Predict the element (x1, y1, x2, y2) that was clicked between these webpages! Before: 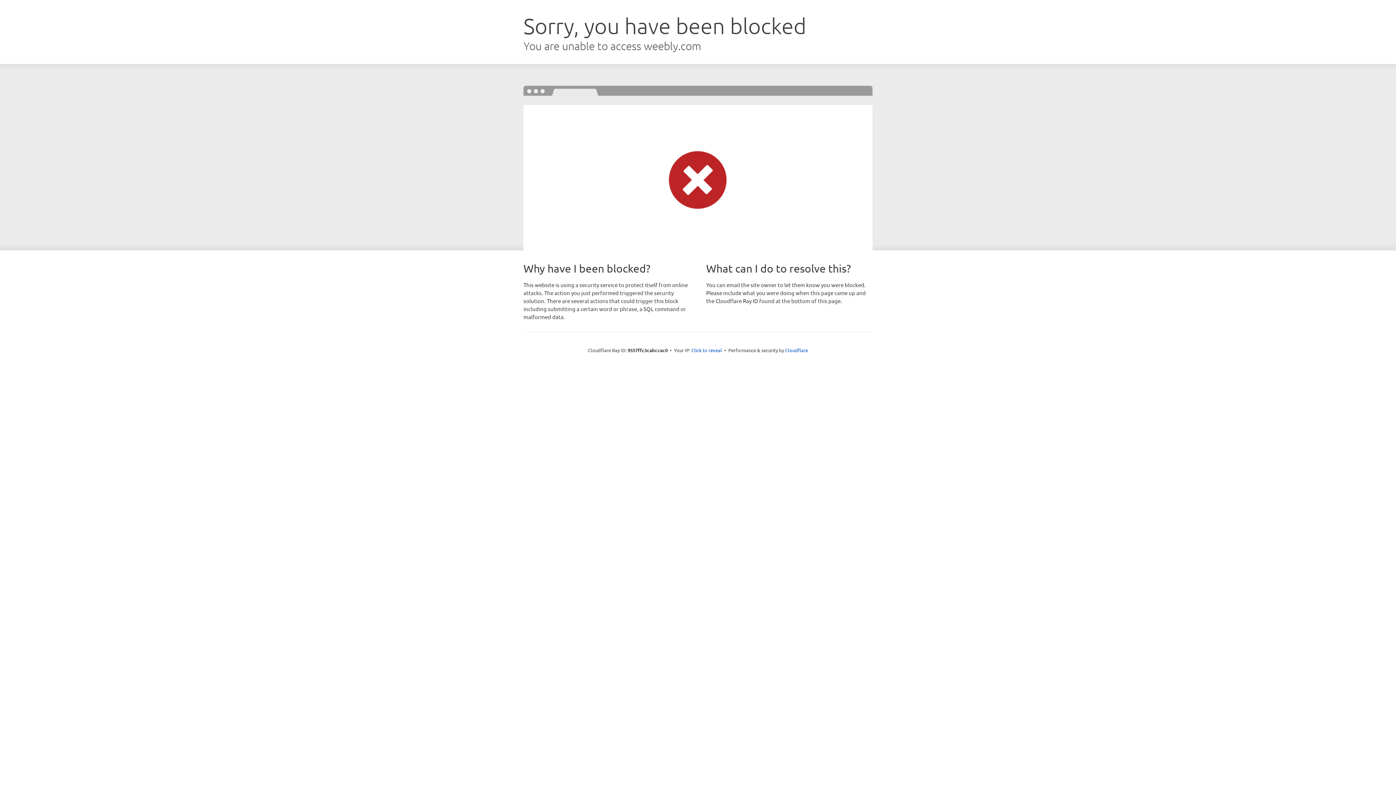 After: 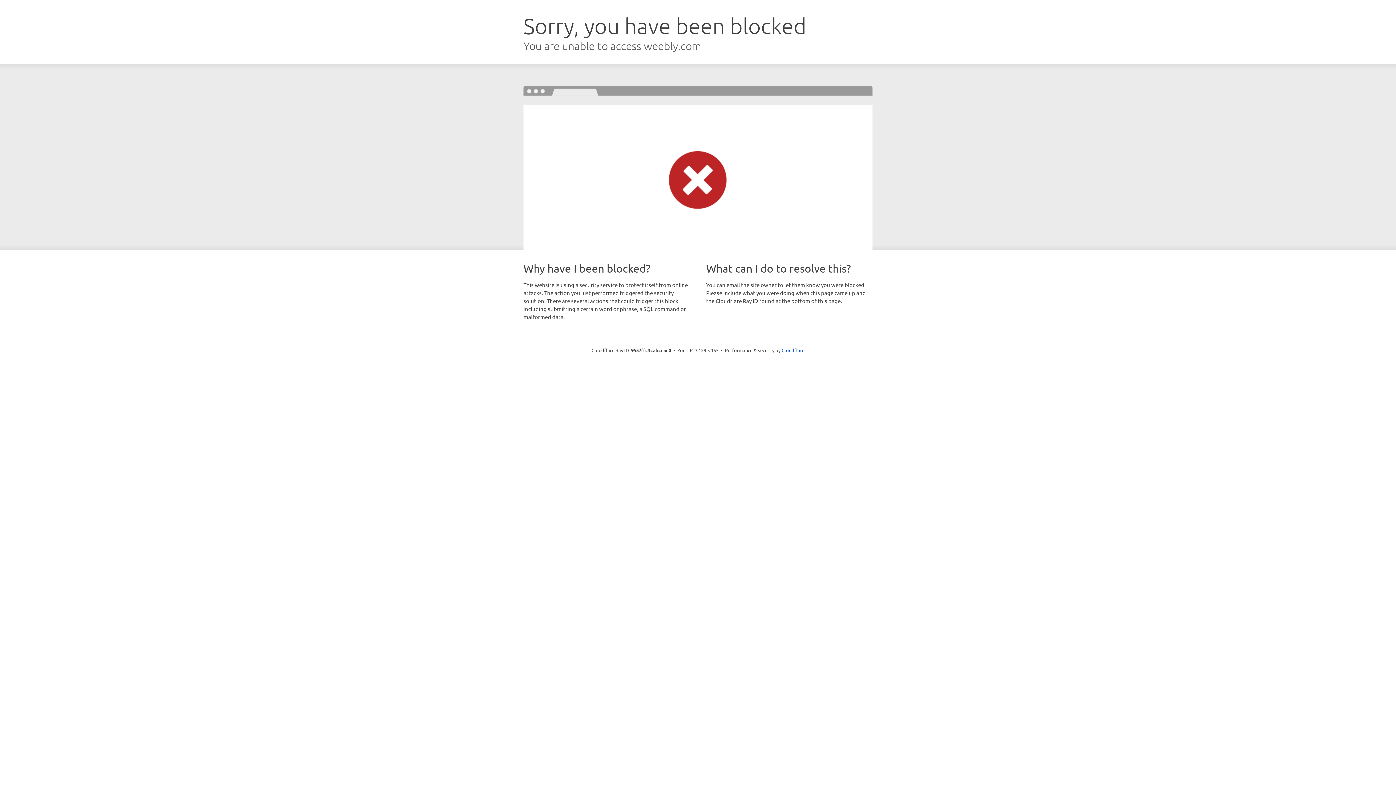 Action: label: Click to reveal bbox: (691, 346, 722, 353)